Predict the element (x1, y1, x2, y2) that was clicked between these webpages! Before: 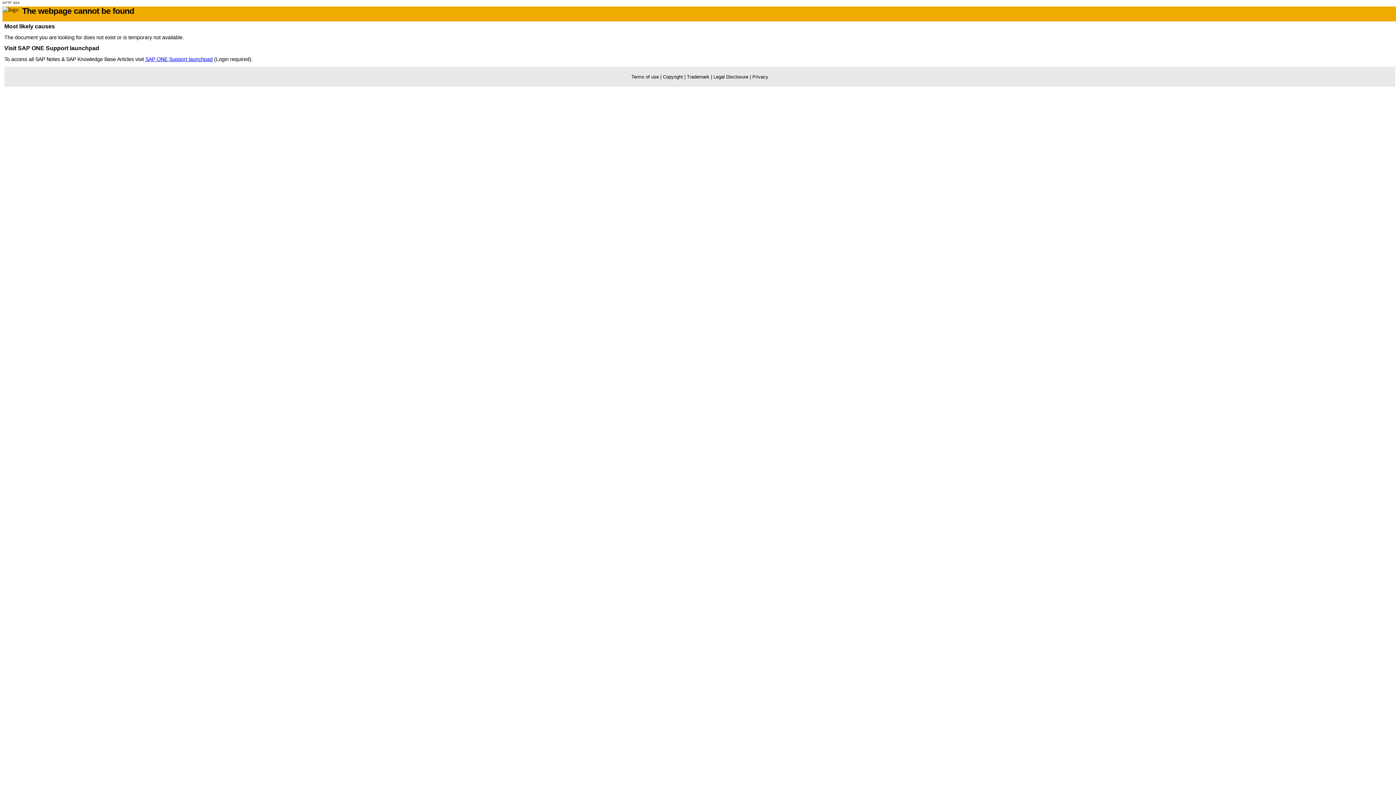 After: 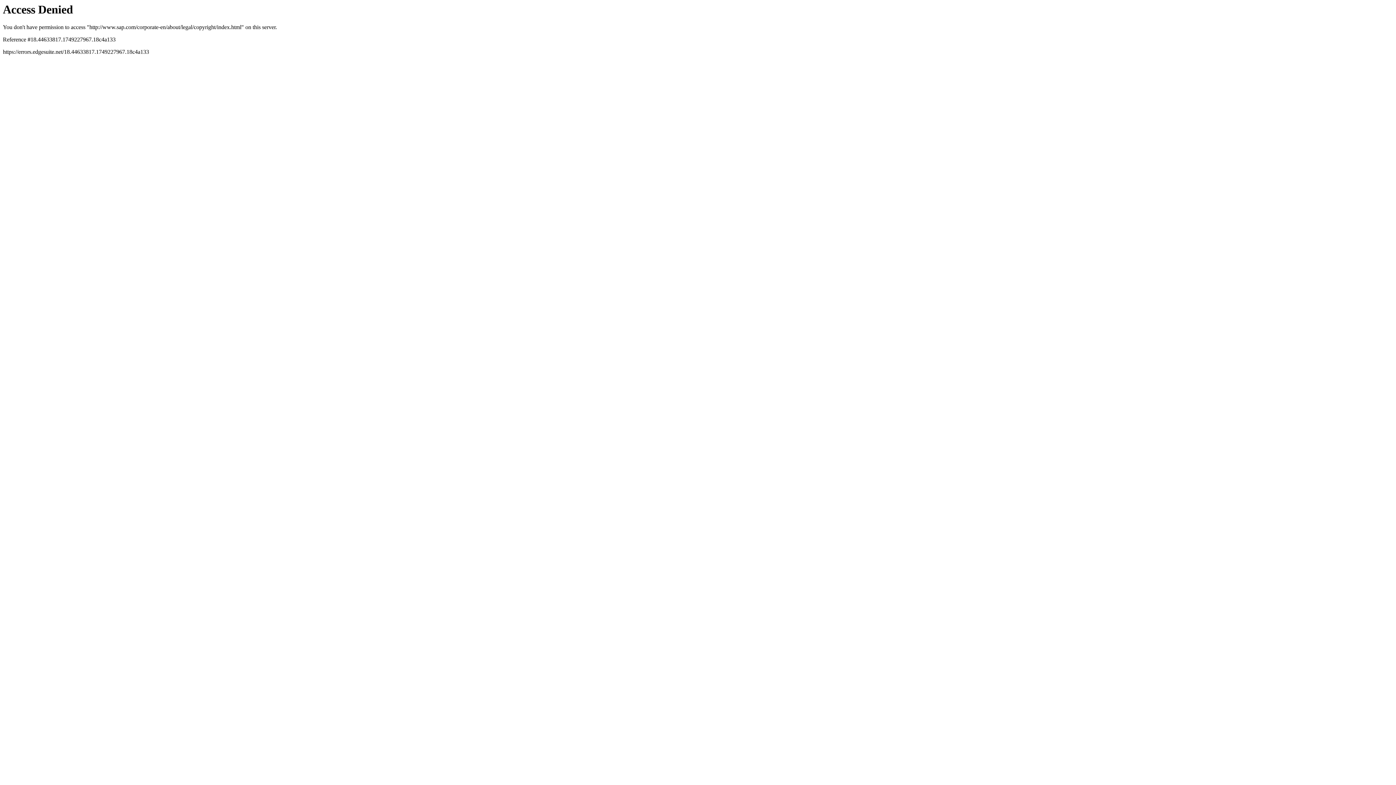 Action: bbox: (663, 74, 683, 79) label: Copyright